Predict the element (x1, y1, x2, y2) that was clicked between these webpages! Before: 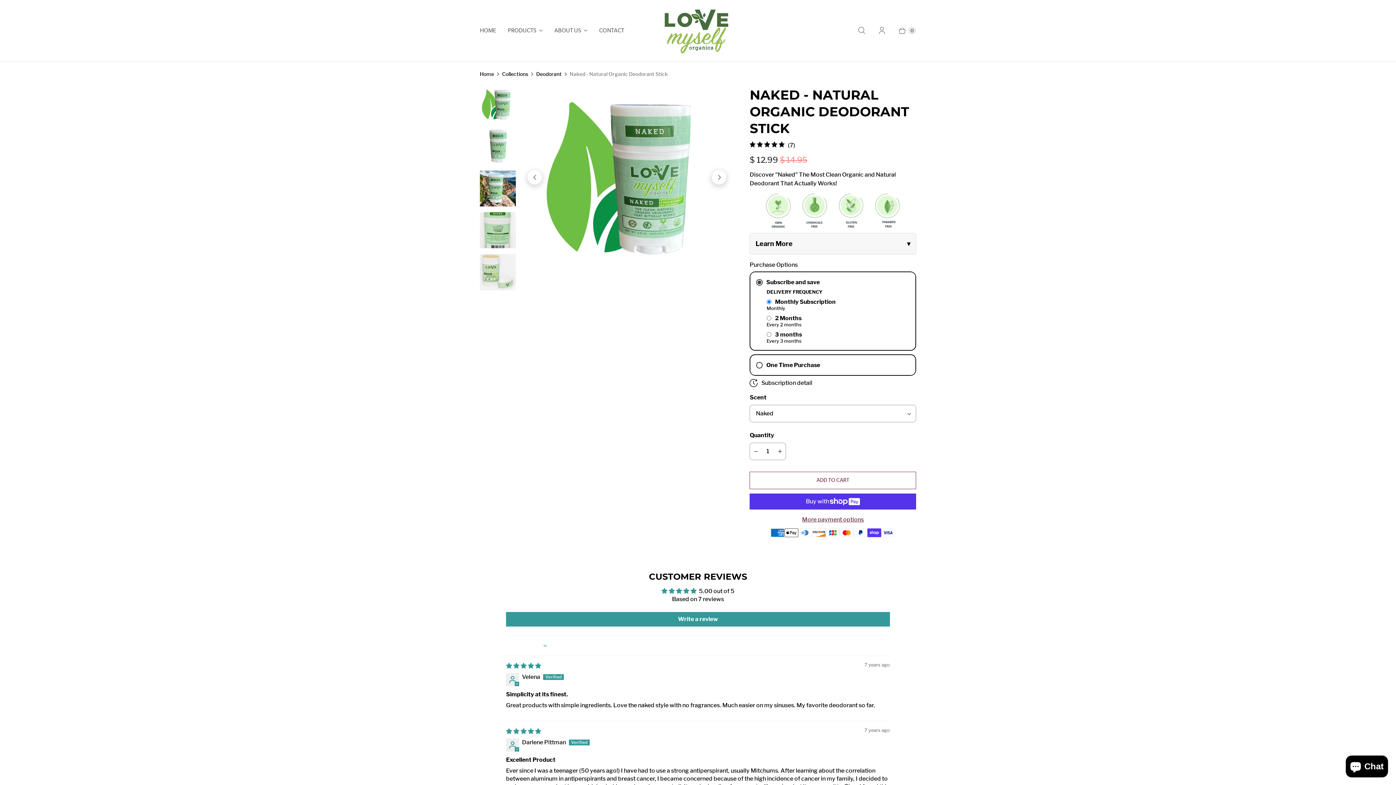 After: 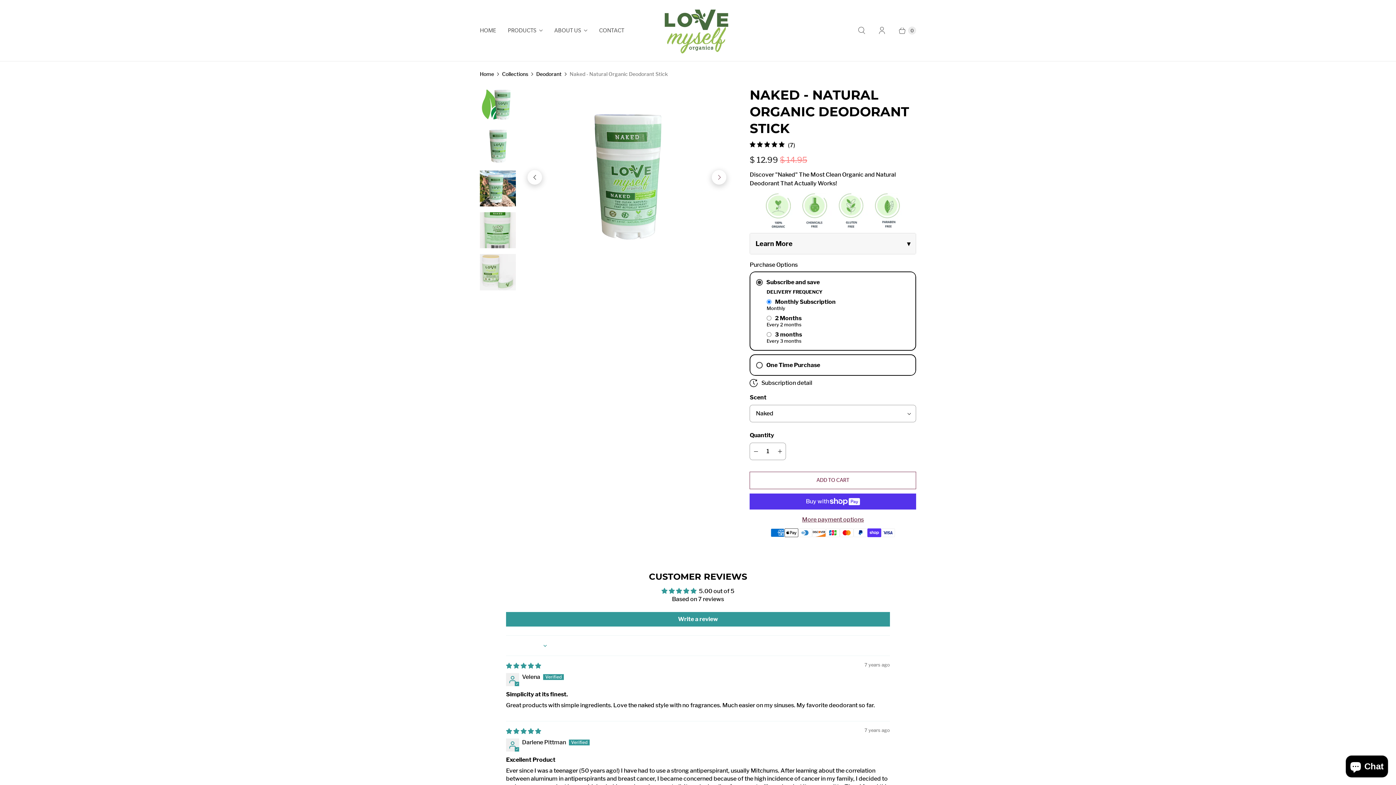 Action: label: Next bbox: (712, 170, 726, 184)